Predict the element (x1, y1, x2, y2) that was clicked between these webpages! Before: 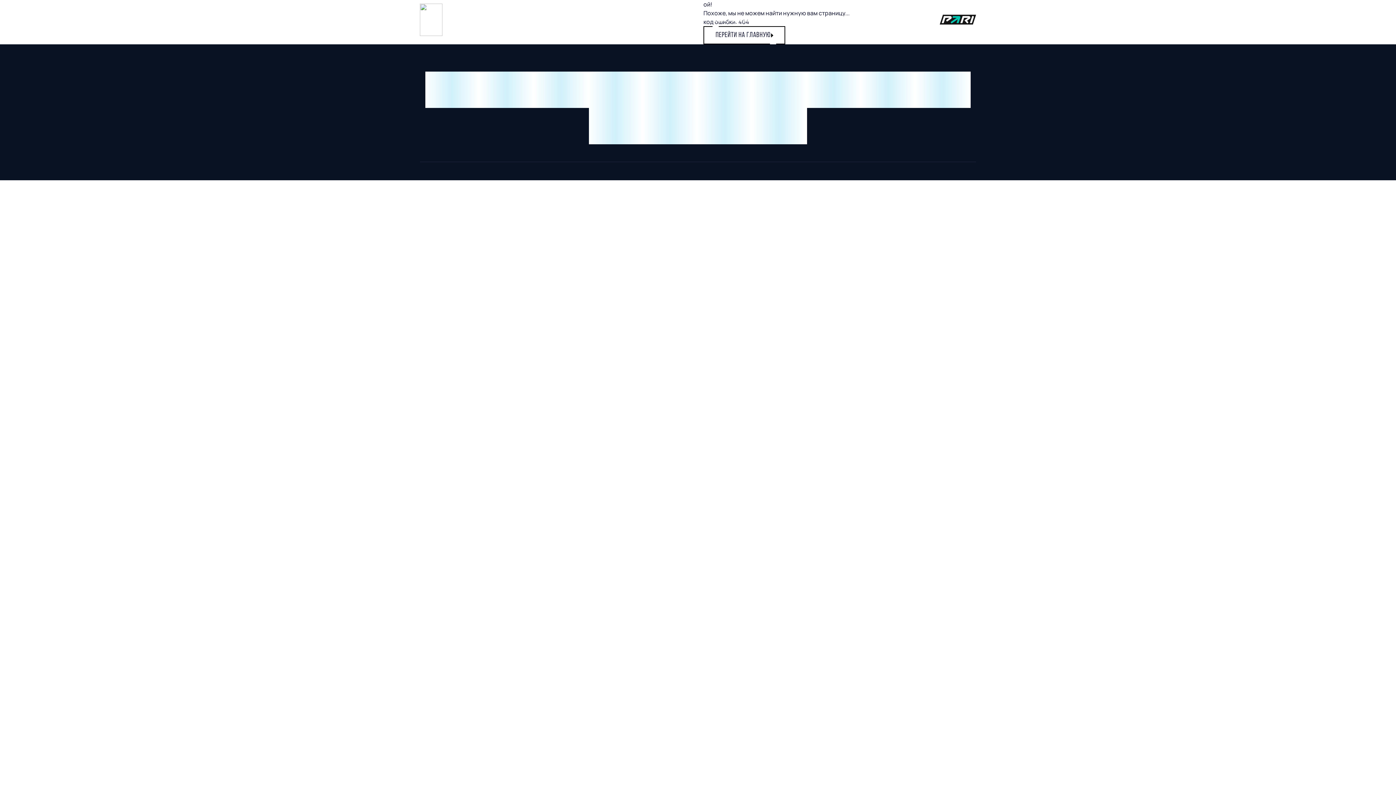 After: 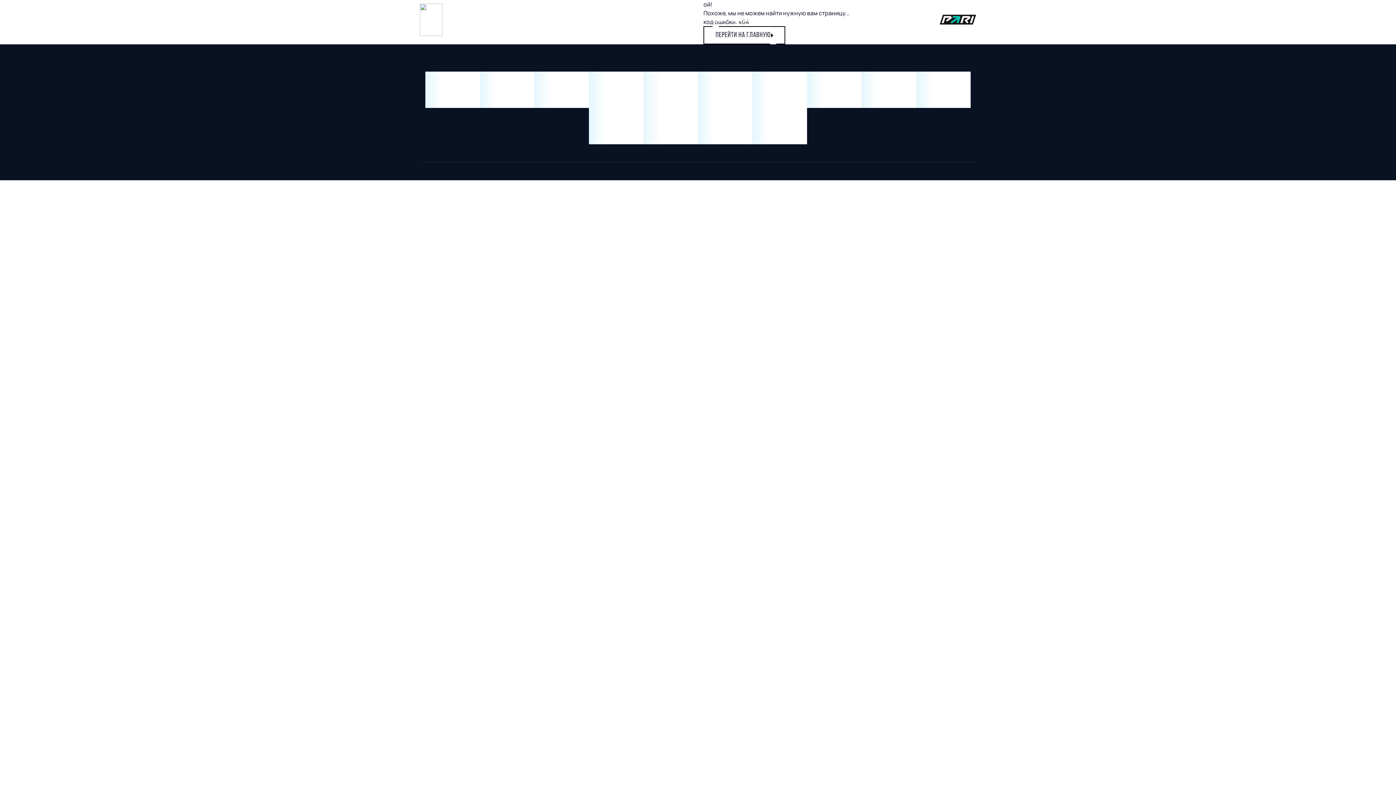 Action: bbox: (940, 14, 976, 24)